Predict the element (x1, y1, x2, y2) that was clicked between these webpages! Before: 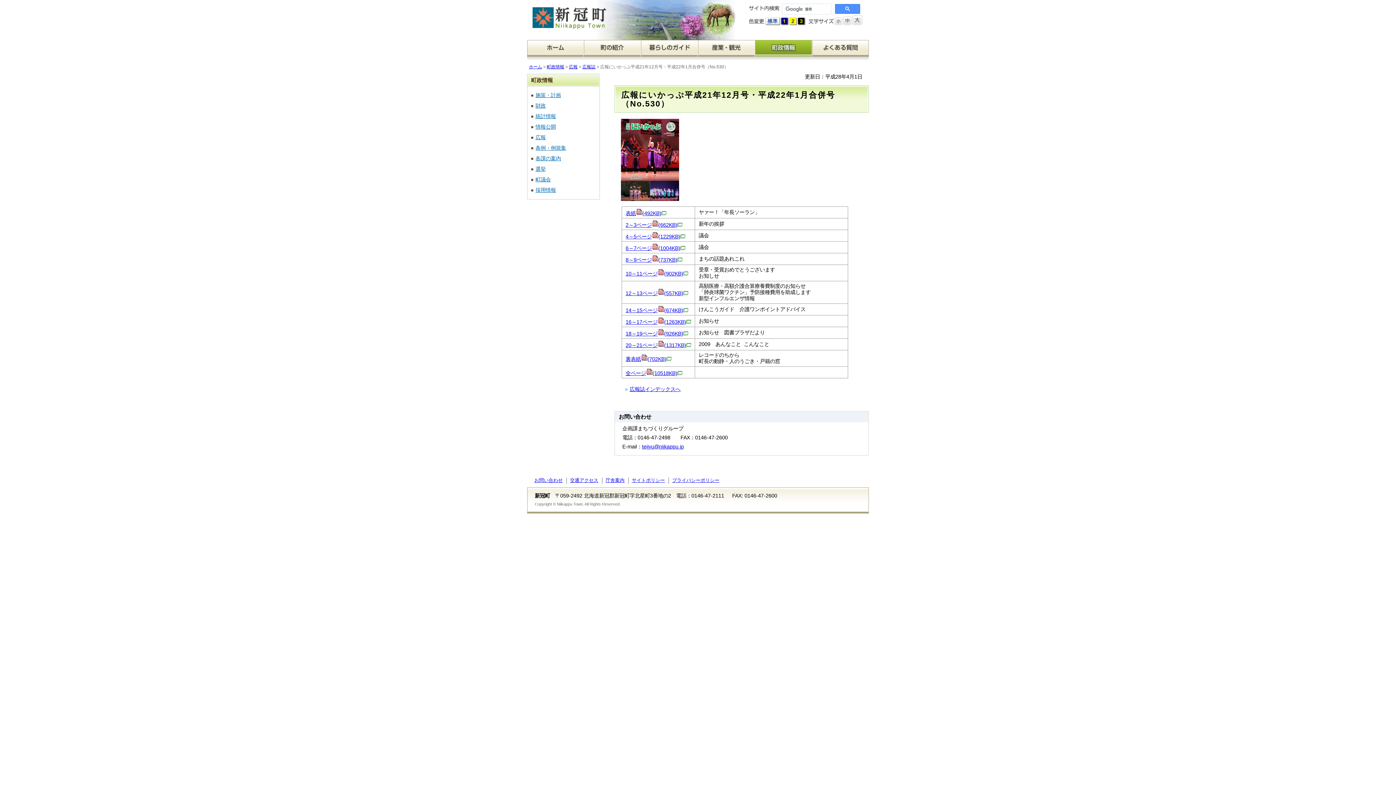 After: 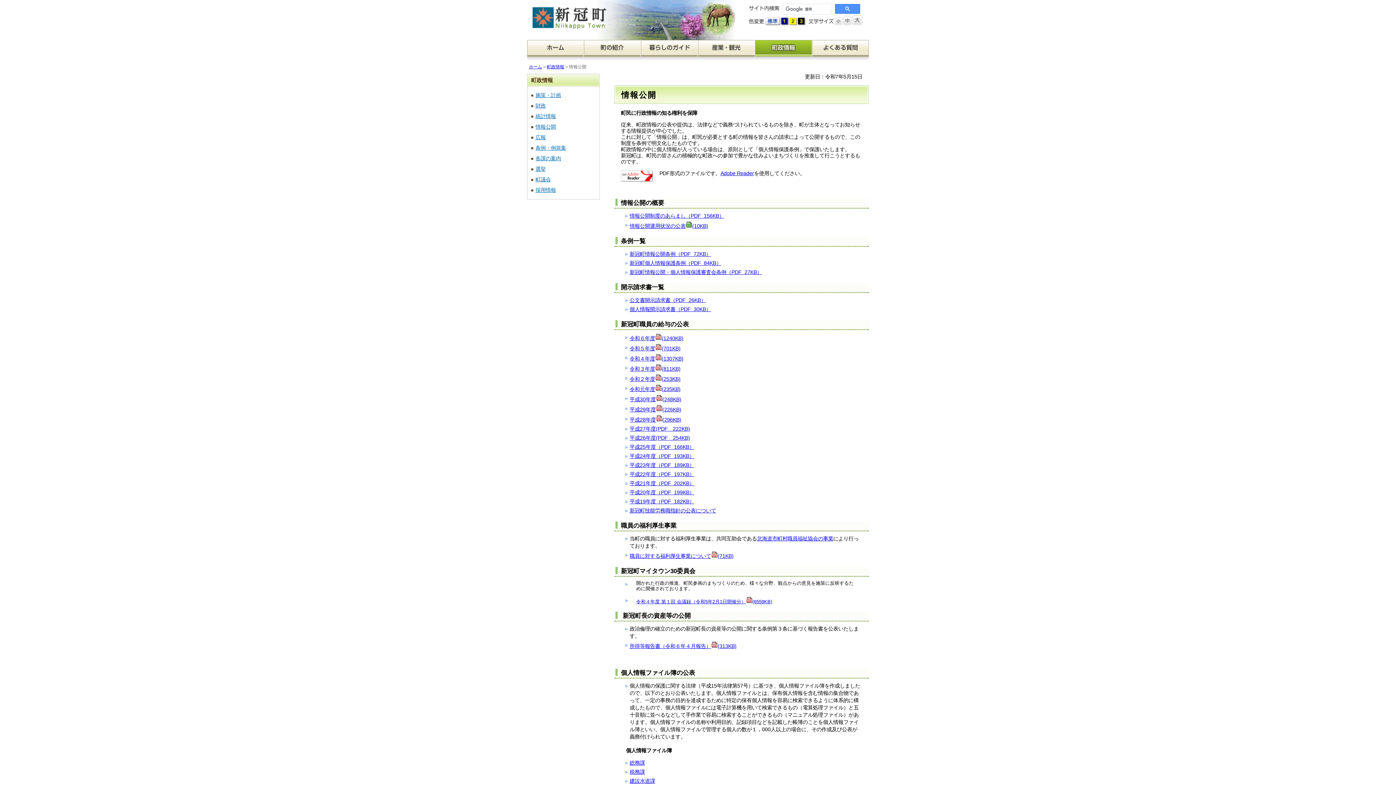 Action: label: 情報公開 bbox: (531, 121, 596, 132)